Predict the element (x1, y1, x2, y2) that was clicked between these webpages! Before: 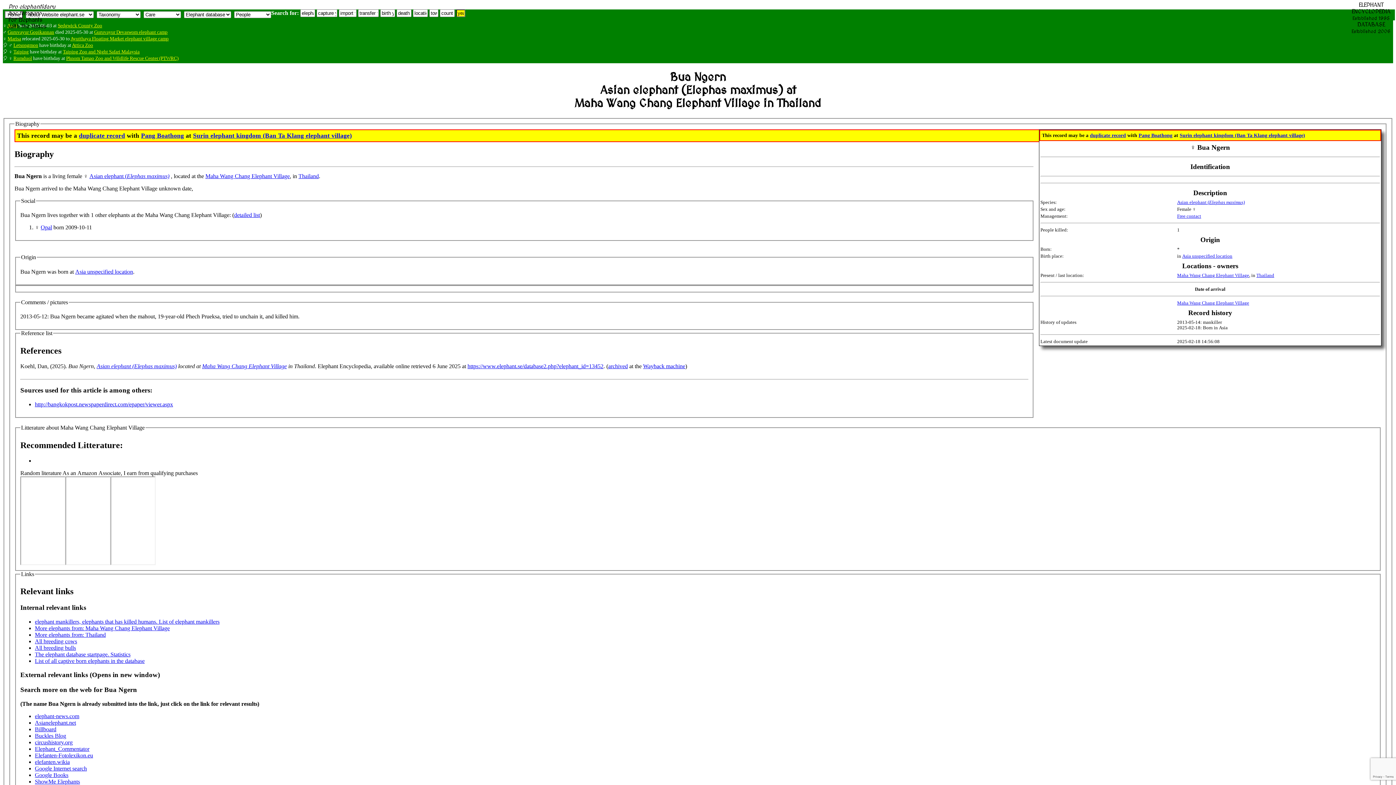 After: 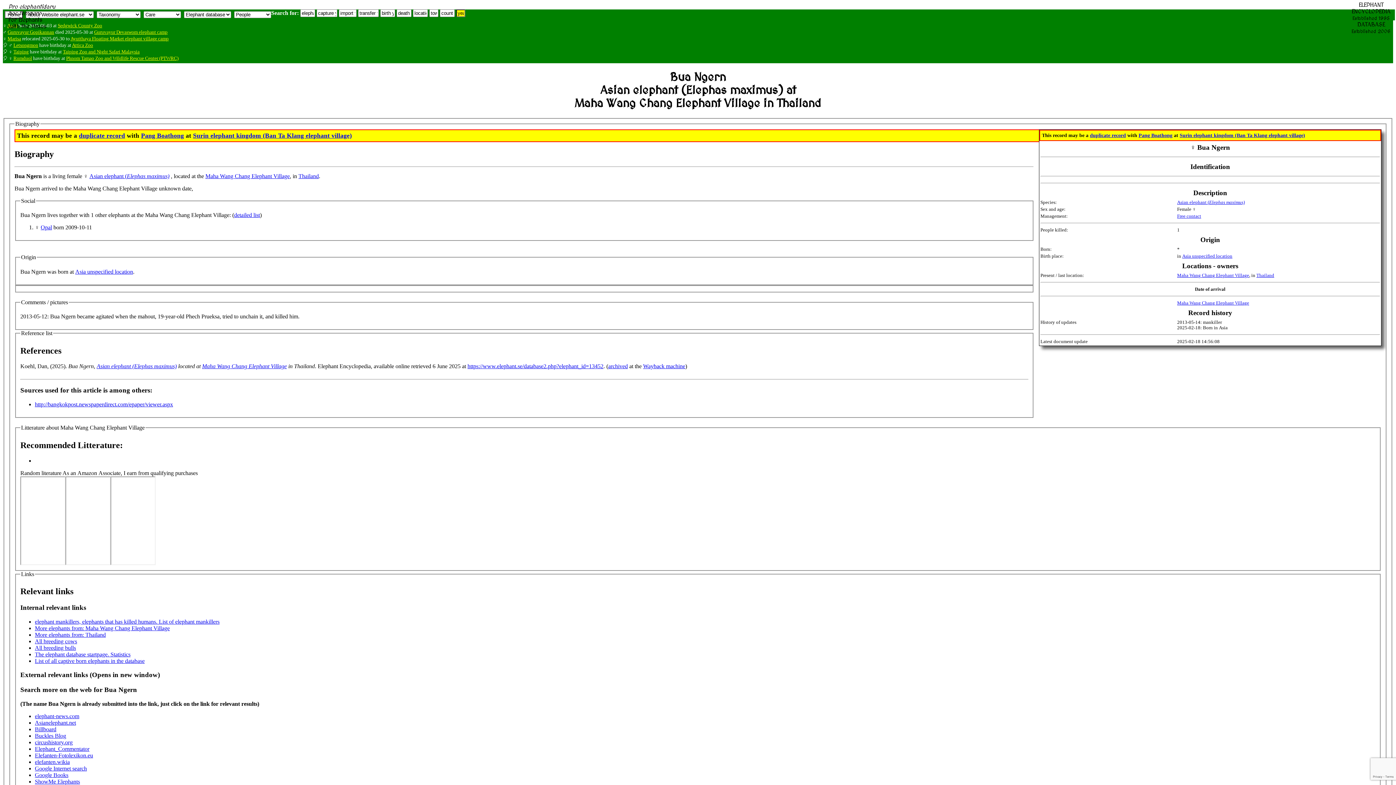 Action: label: circushistory.org bbox: (34, 739, 72, 745)